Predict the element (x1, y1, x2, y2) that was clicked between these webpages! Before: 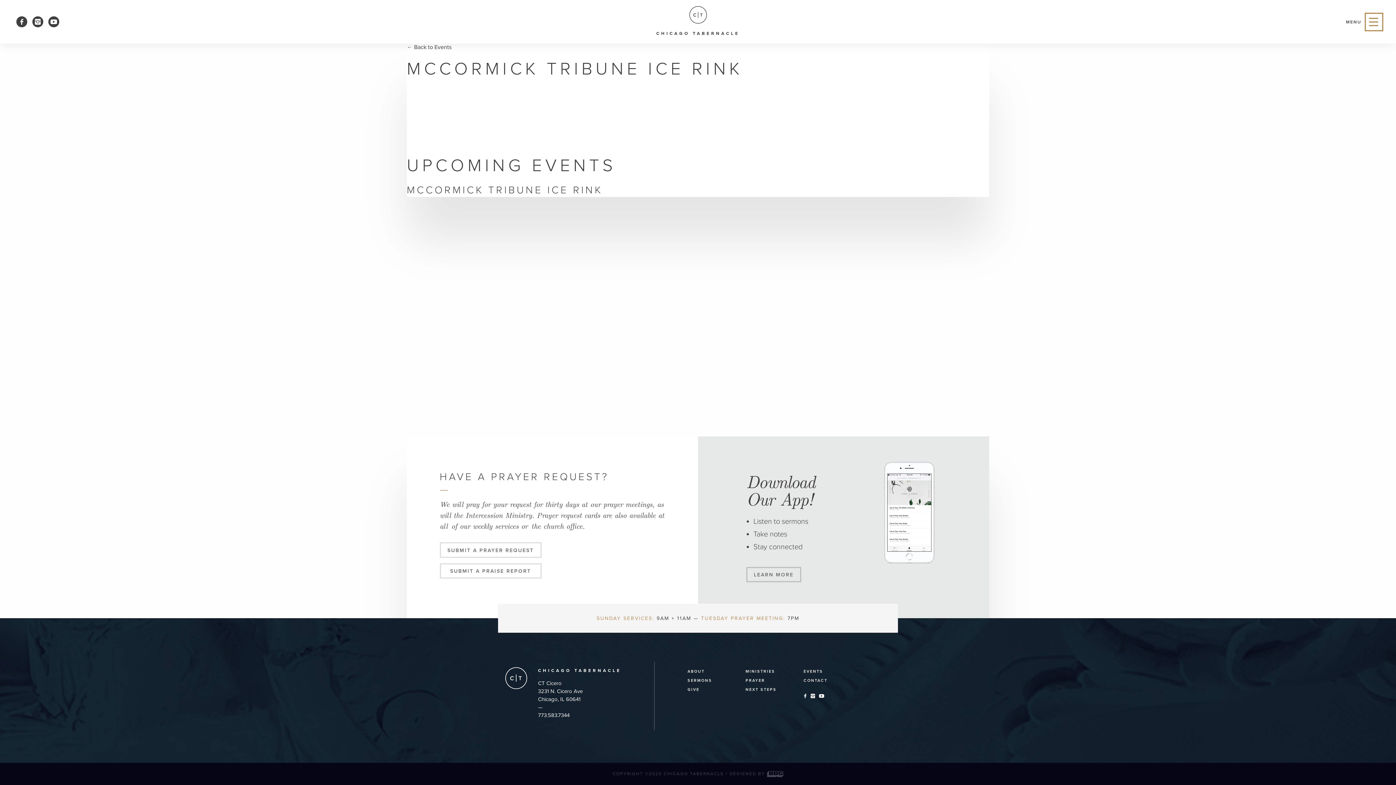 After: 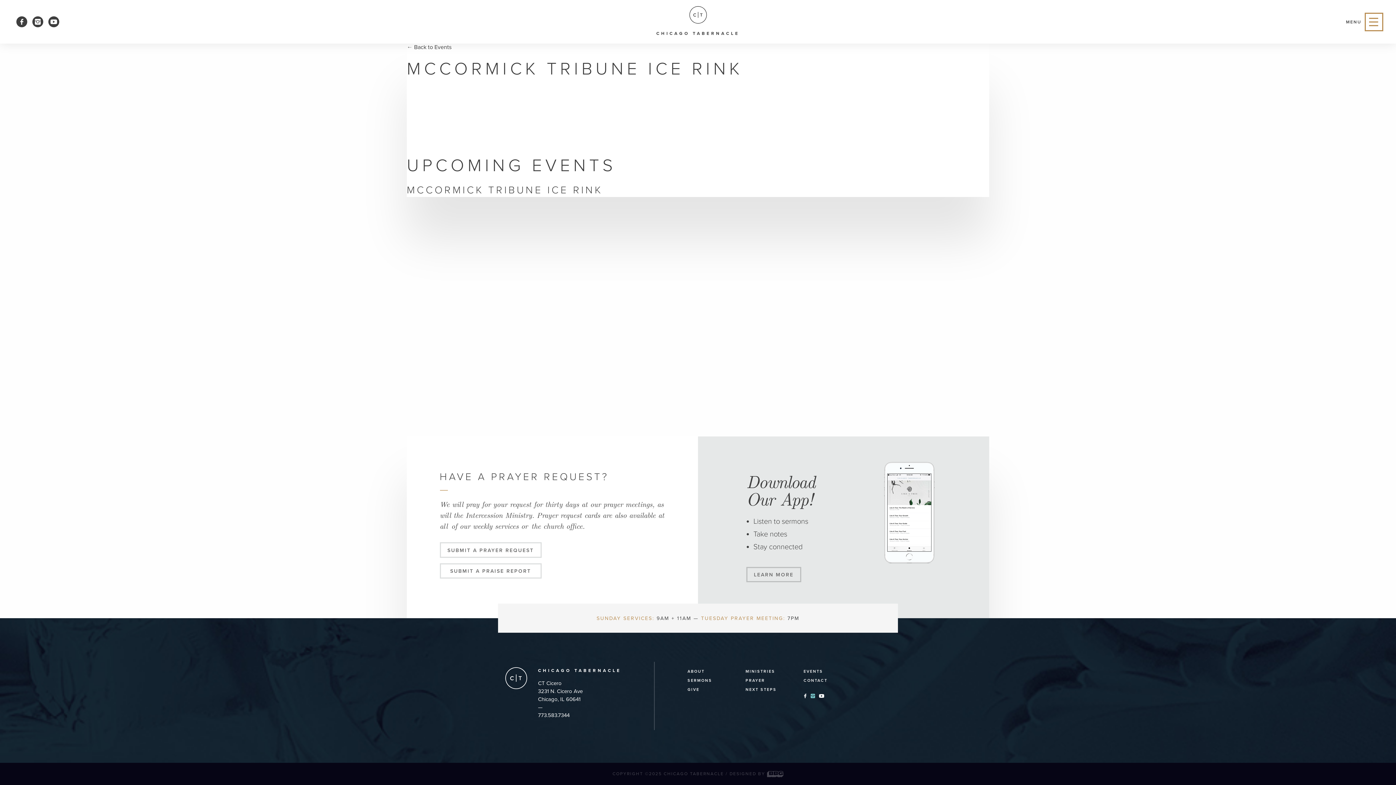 Action: bbox: (810, 693, 815, 702)